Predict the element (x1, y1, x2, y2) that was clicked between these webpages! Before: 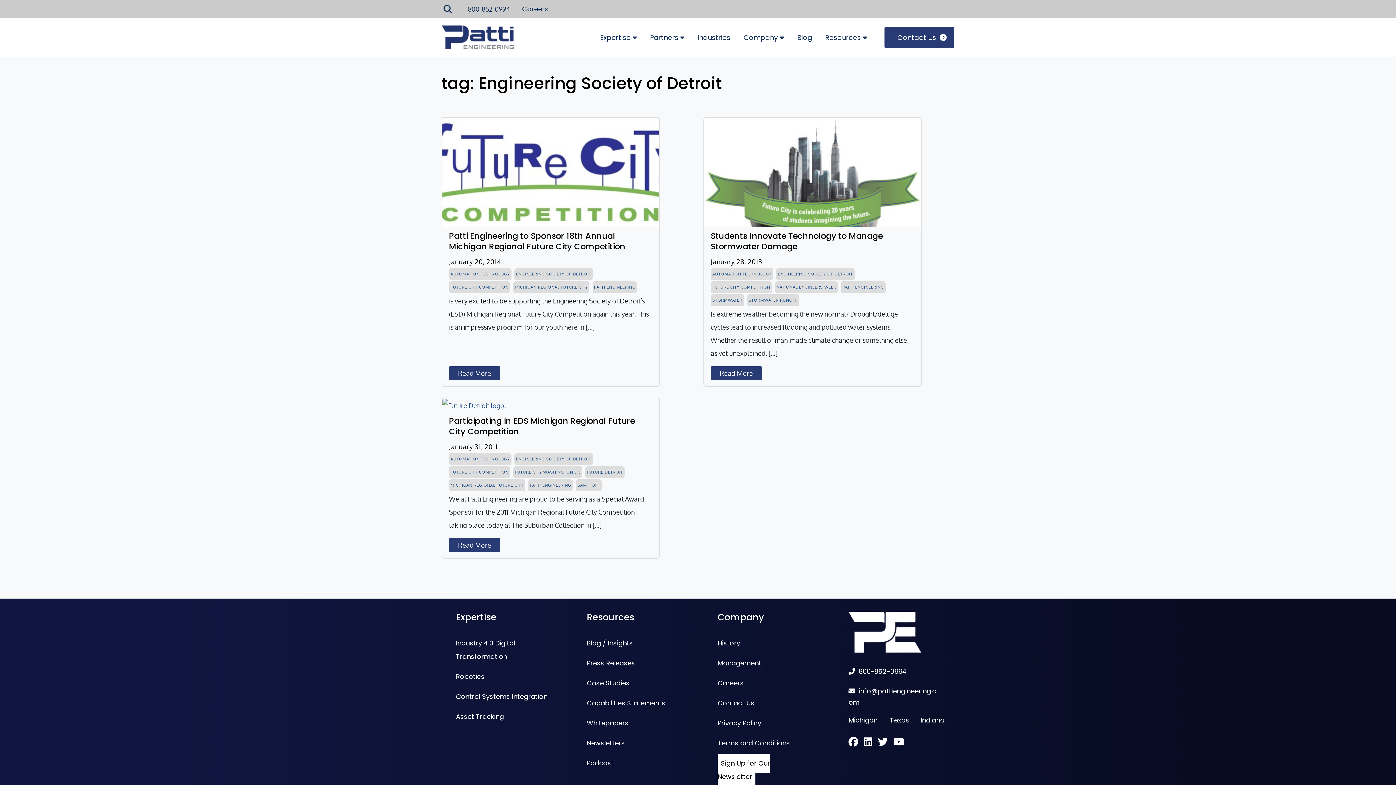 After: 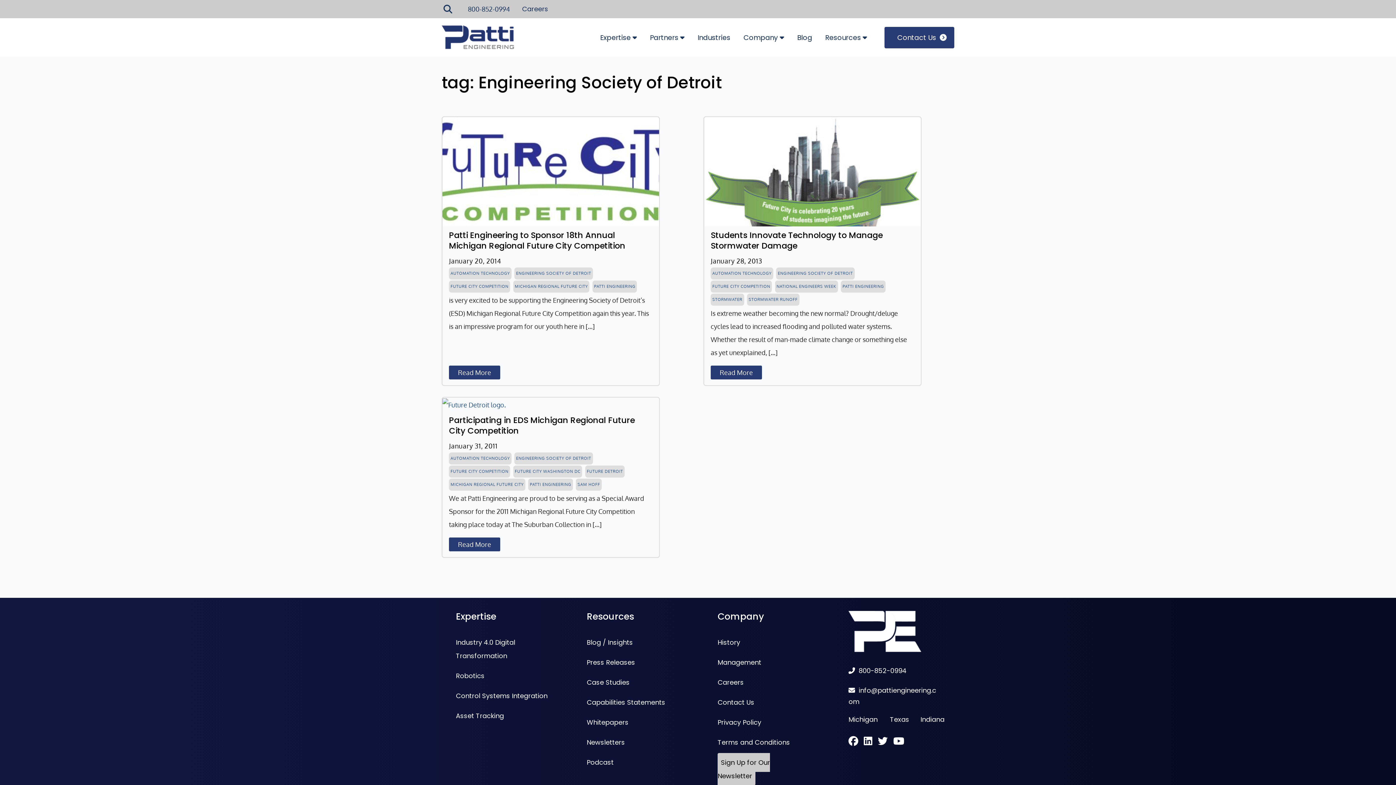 Action: label: Sign Up for Our Newsletter bbox: (717, 754, 770, 786)